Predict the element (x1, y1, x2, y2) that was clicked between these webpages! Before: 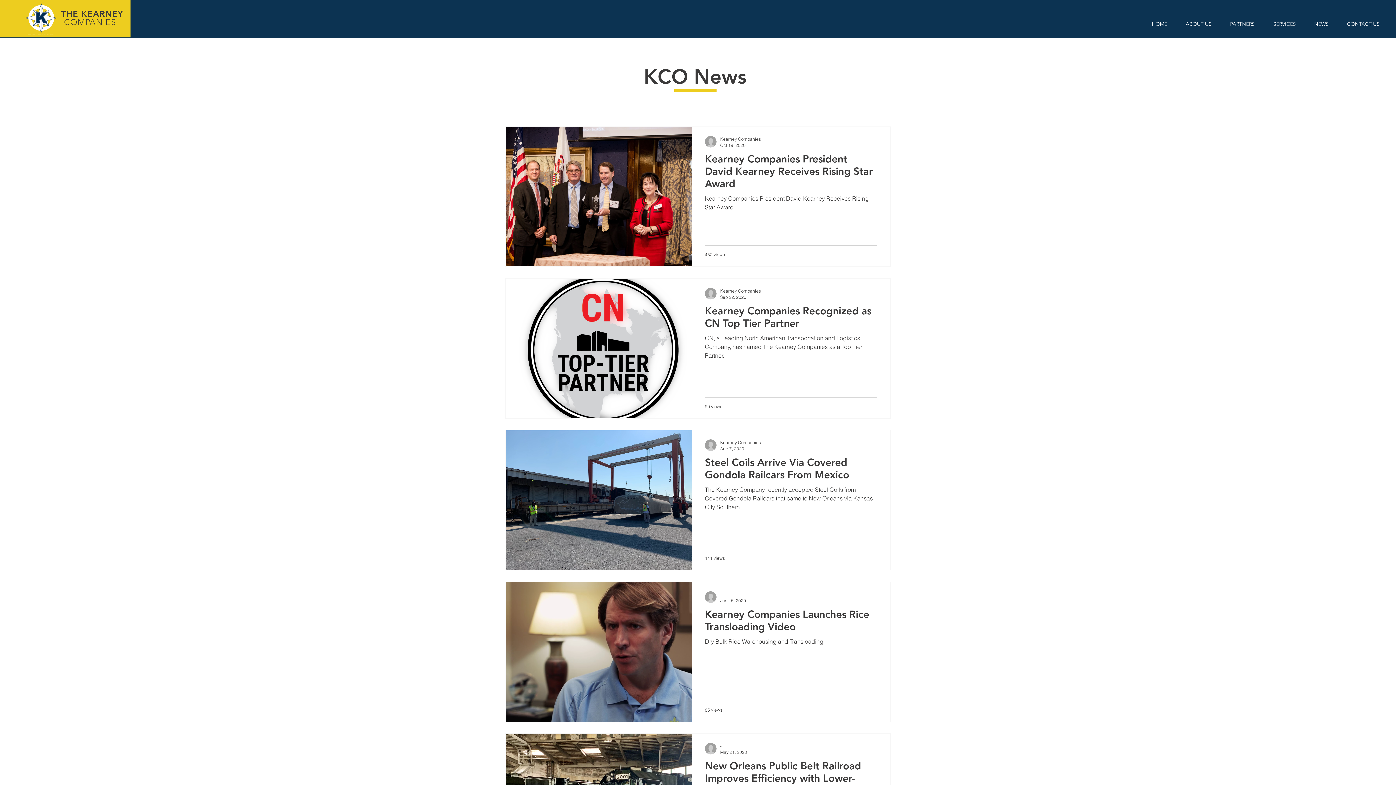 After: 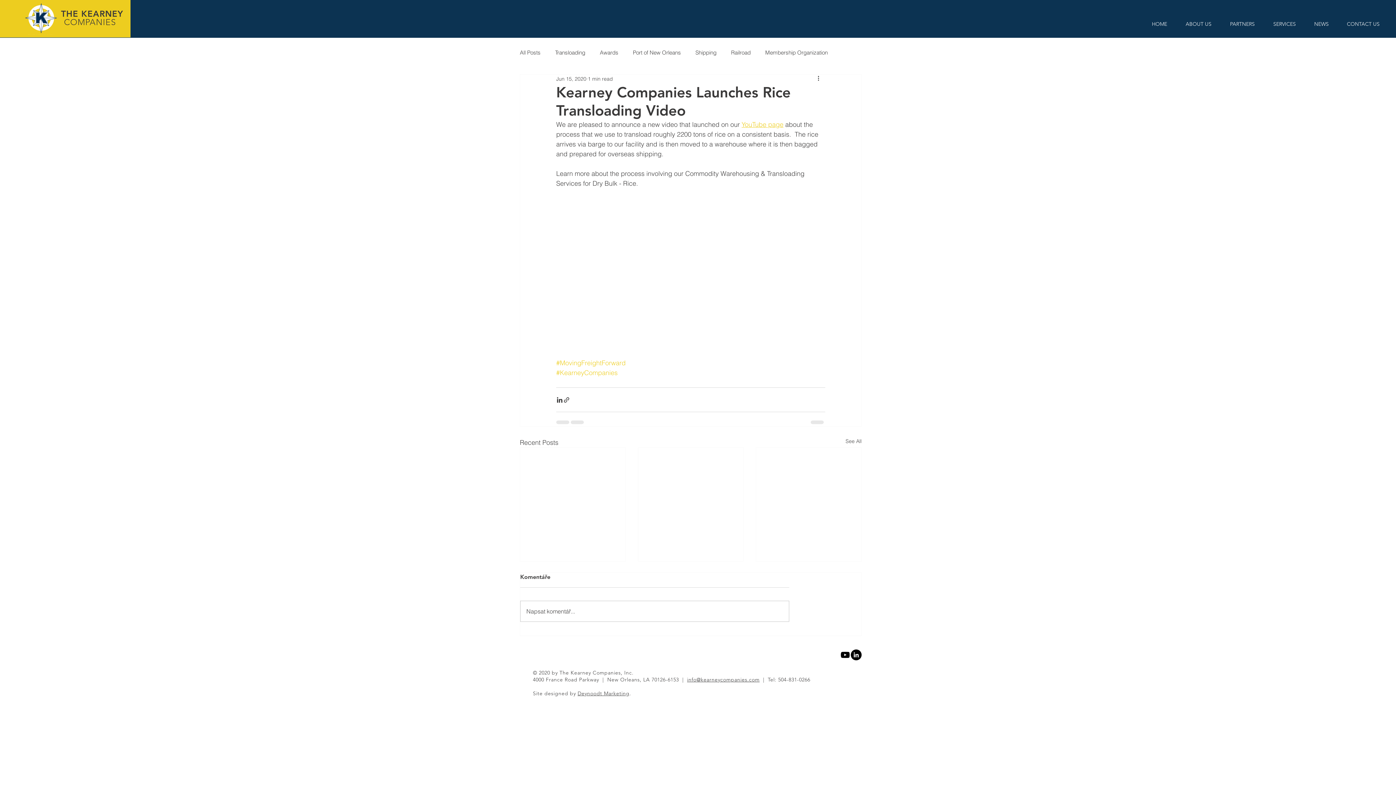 Action: label: Kearney Companies Launches Rice Transloading Video bbox: (705, 608, 877, 637)